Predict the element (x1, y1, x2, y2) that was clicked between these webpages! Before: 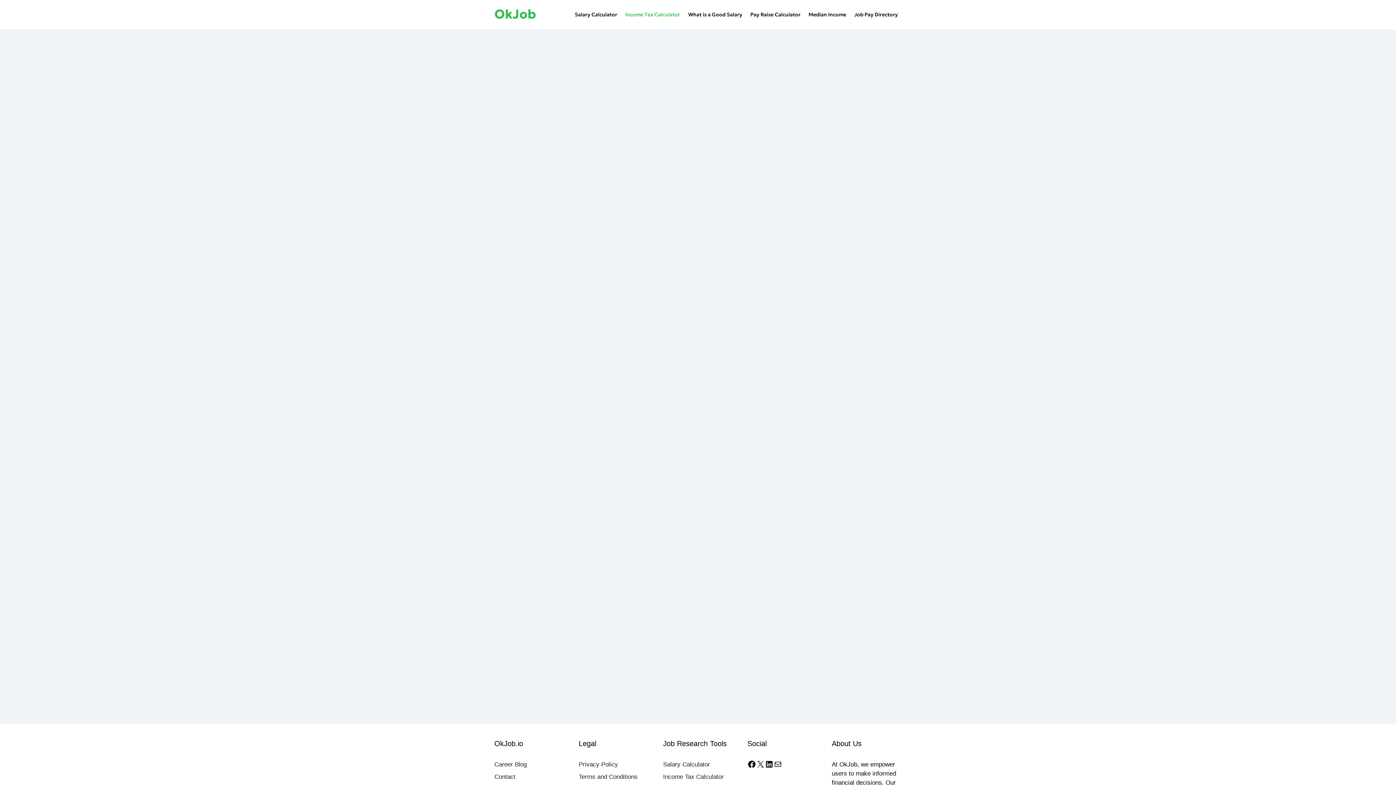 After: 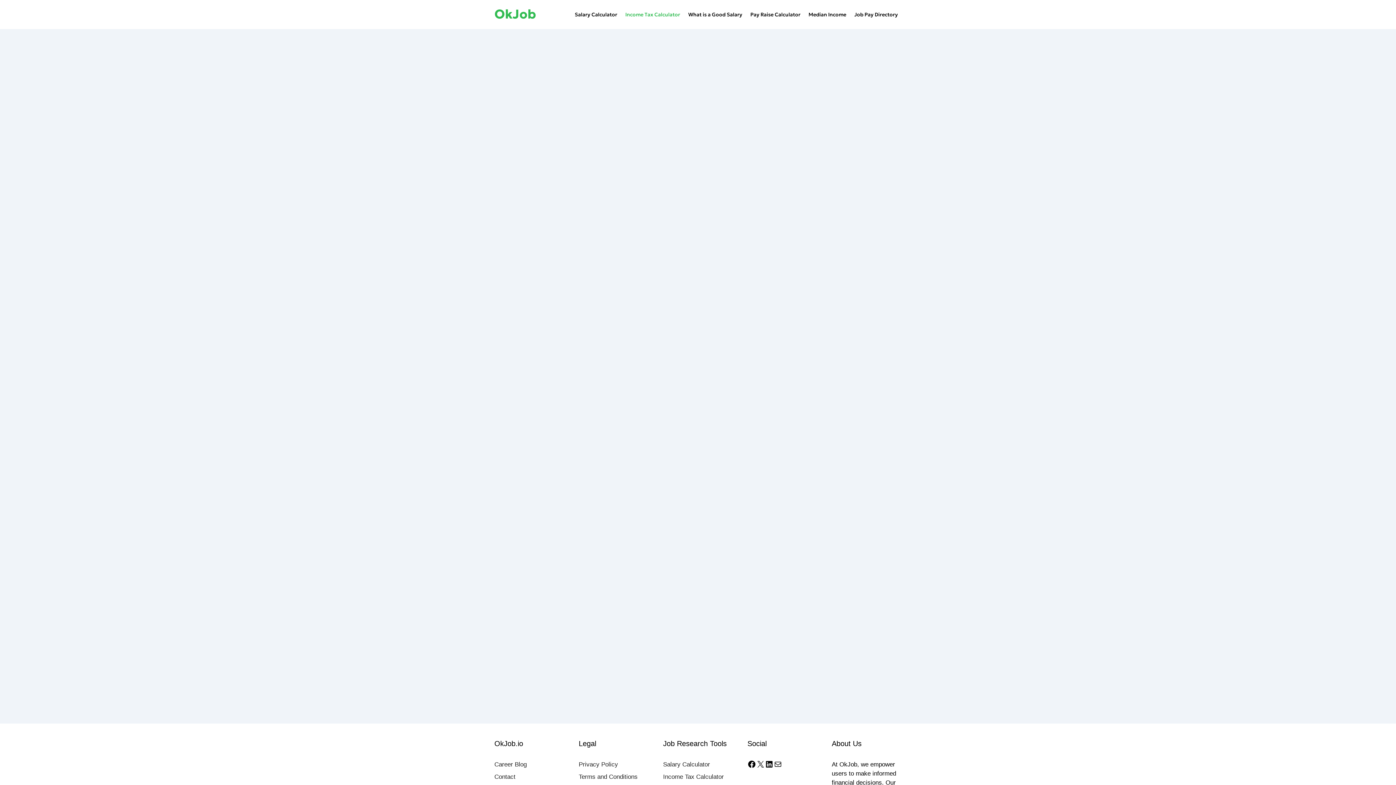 Action: bbox: (663, 773, 724, 780) label: Income Tax Calculator